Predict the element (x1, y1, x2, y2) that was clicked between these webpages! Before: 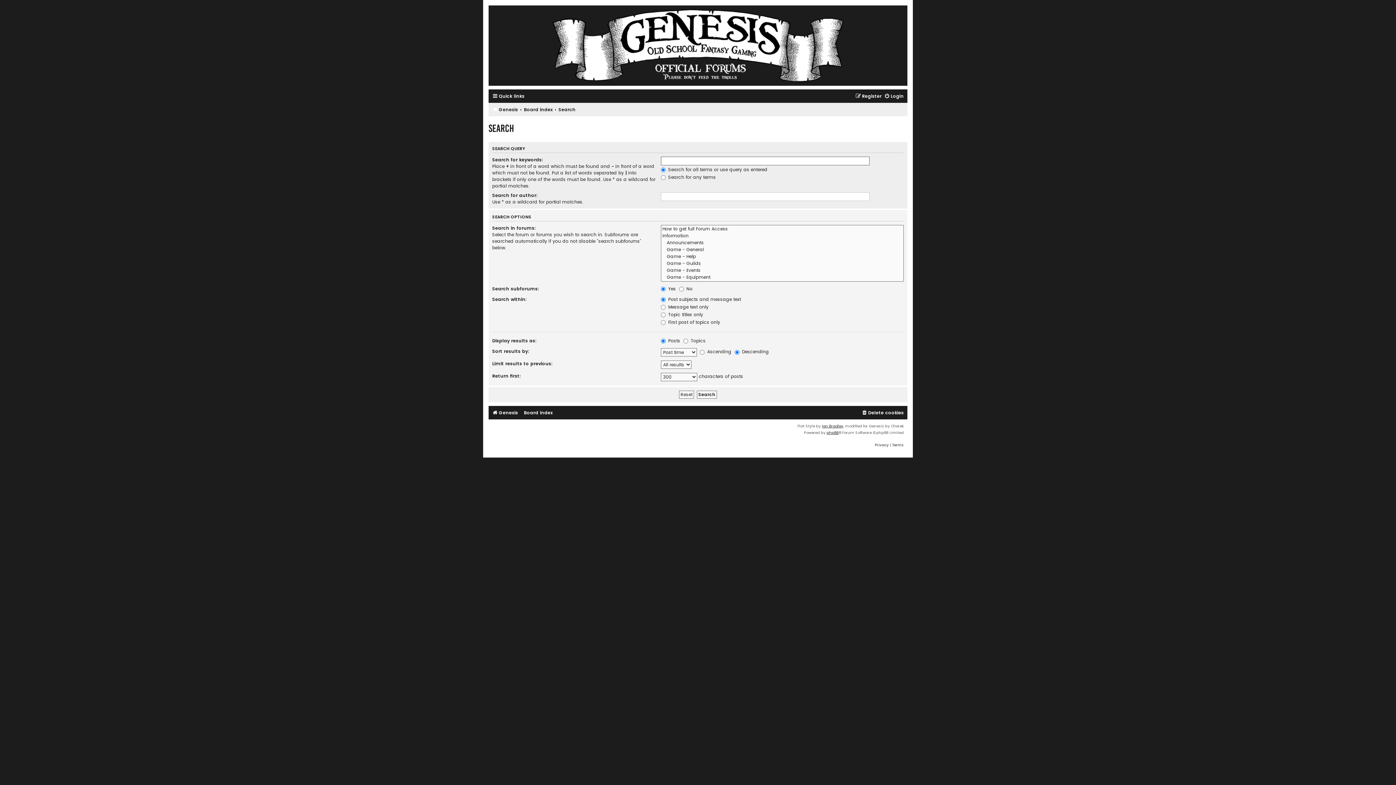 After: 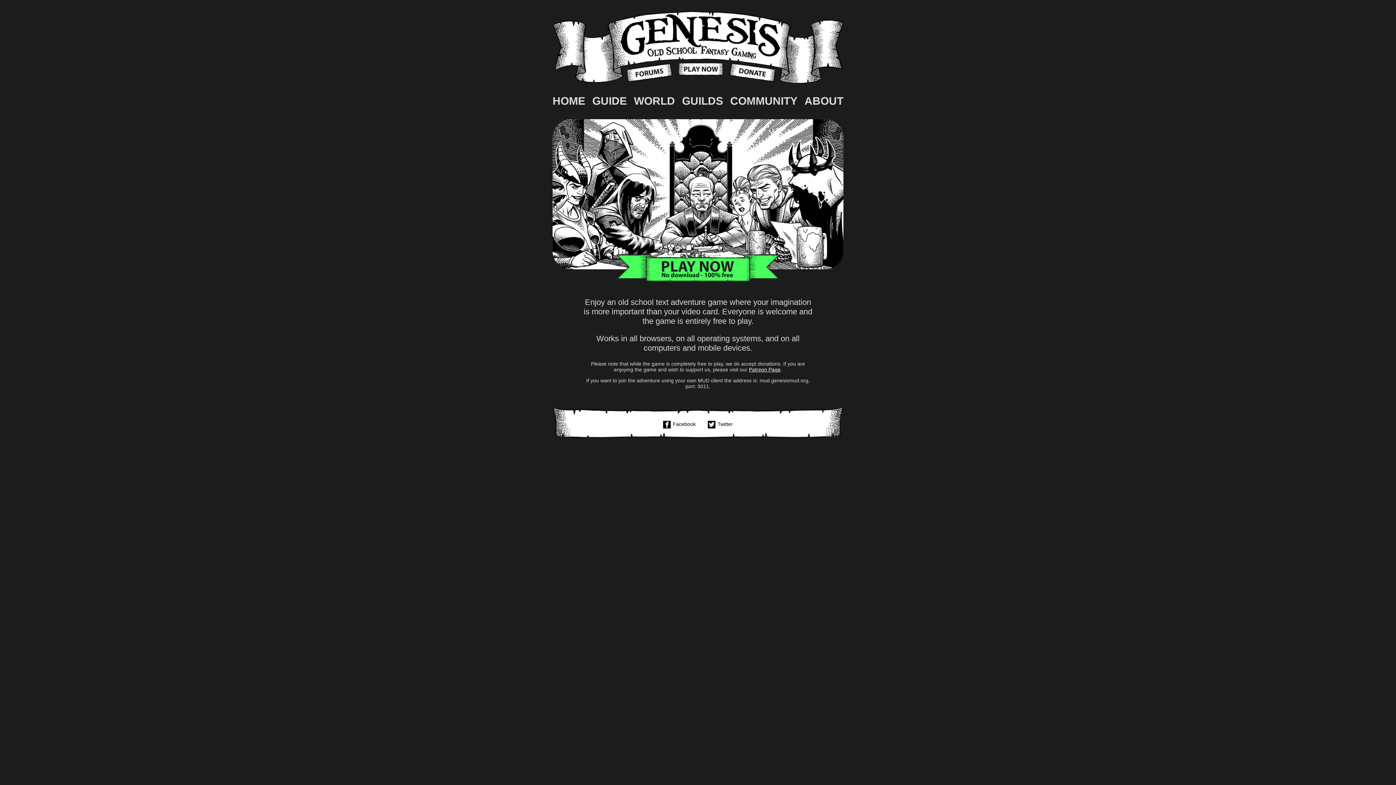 Action: bbox: (492, 105, 518, 114) label: Genesis